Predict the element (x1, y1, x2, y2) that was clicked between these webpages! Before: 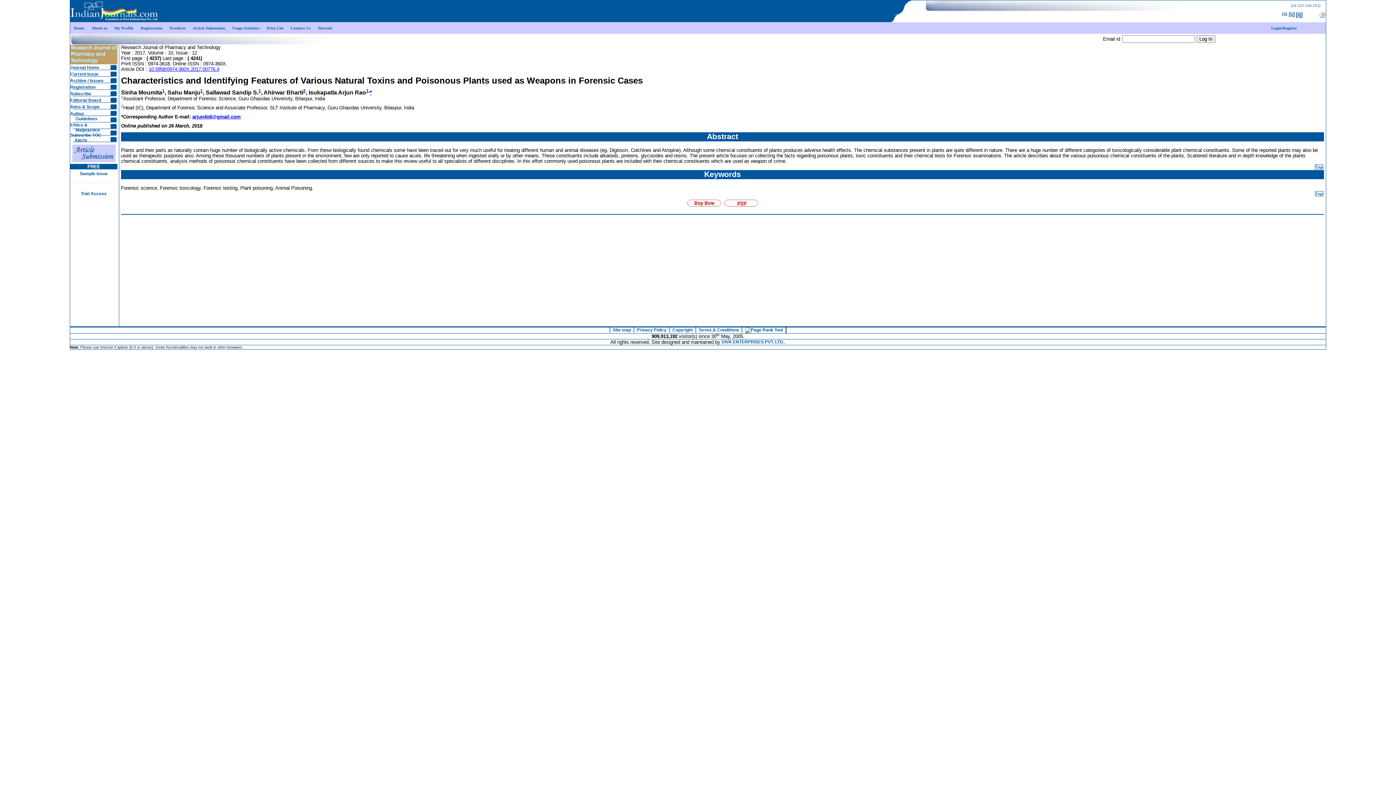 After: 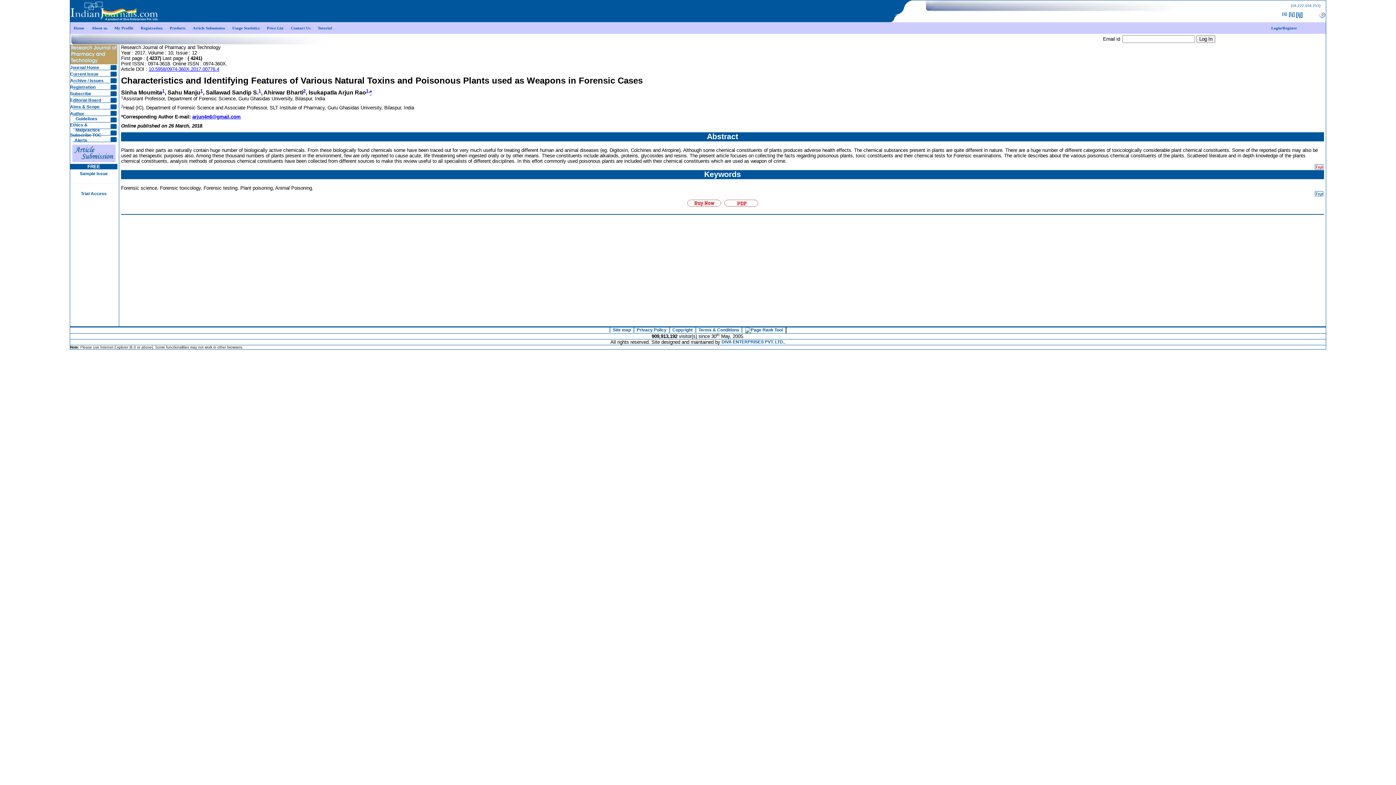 Action: bbox: (1315, 164, 1323, 169) label: Top